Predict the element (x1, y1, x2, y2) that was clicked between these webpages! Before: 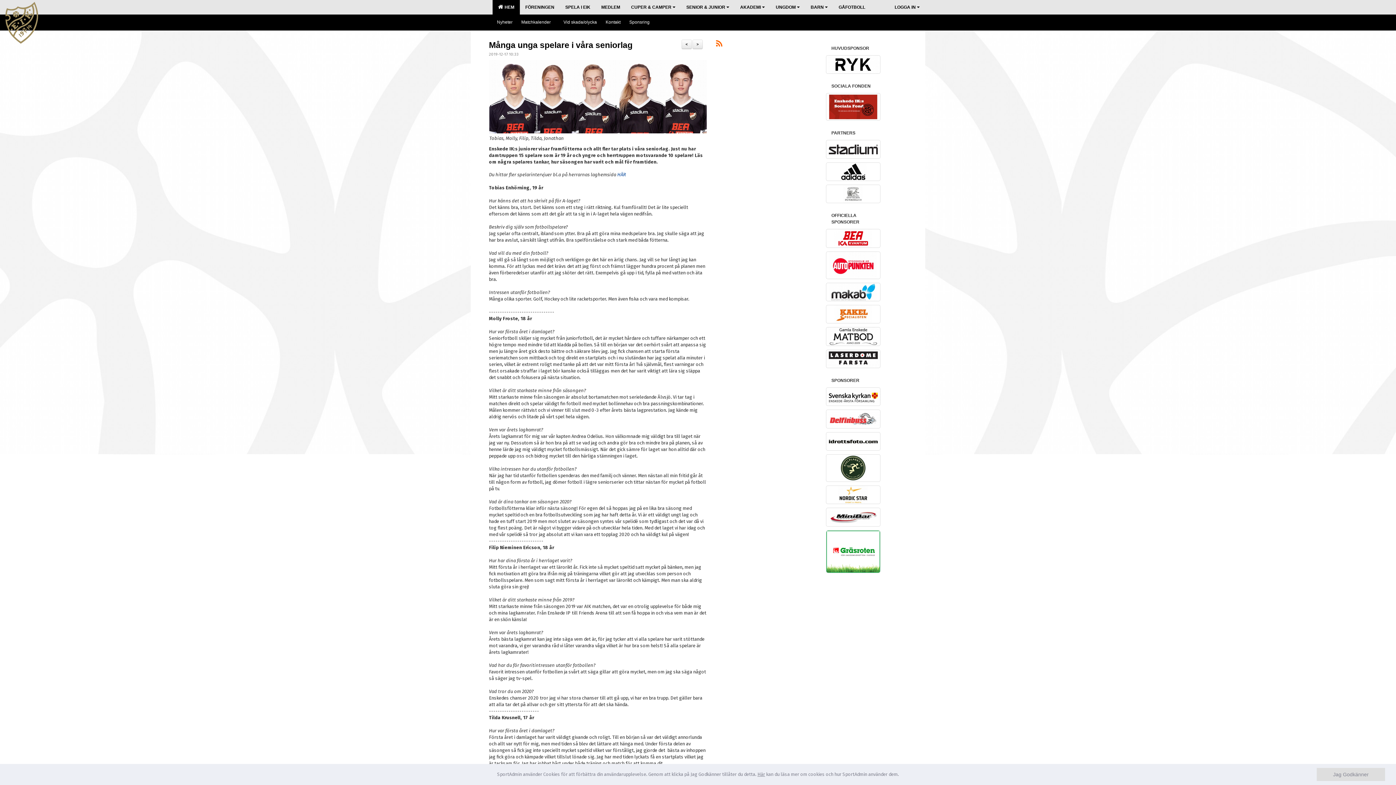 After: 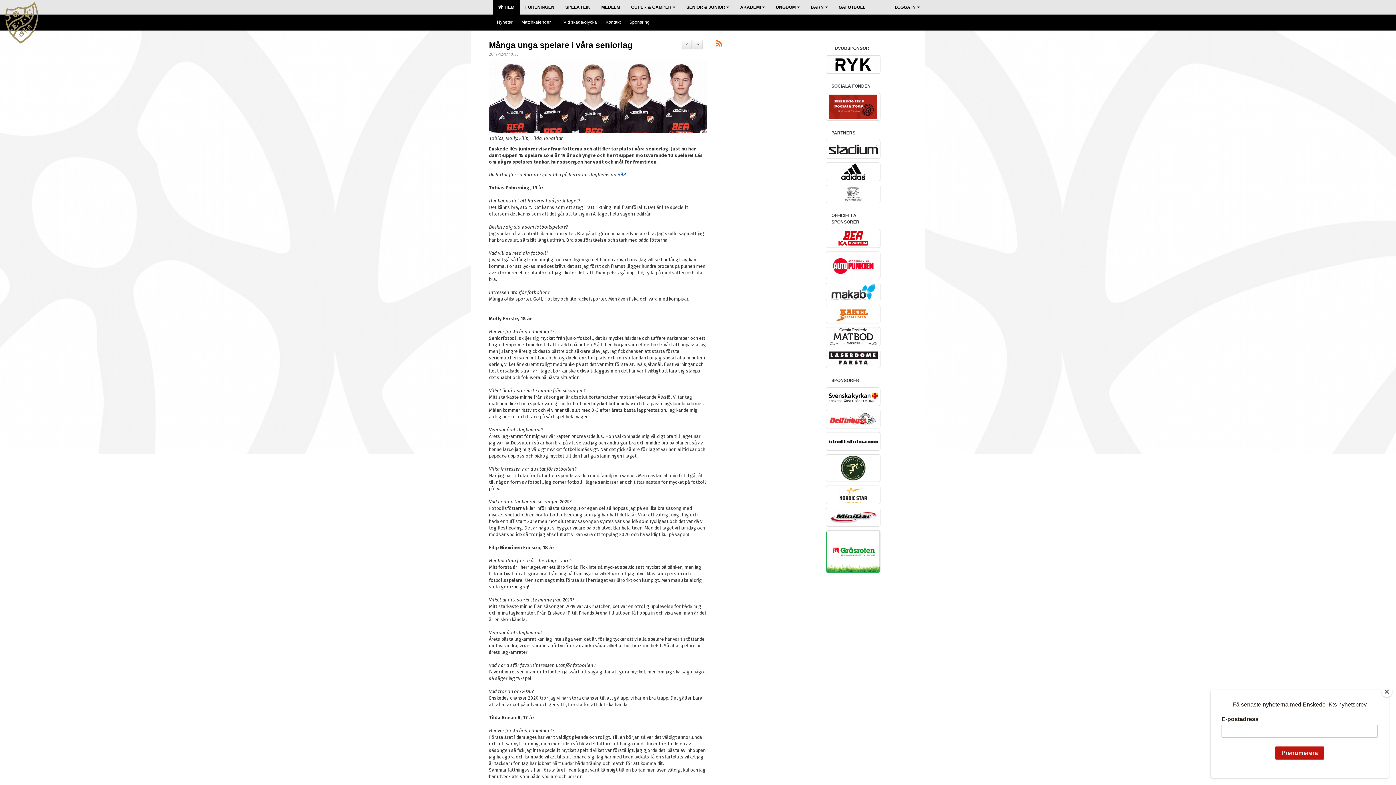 Action: bbox: (1317, 768, 1385, 781) label: Jag Godkänner